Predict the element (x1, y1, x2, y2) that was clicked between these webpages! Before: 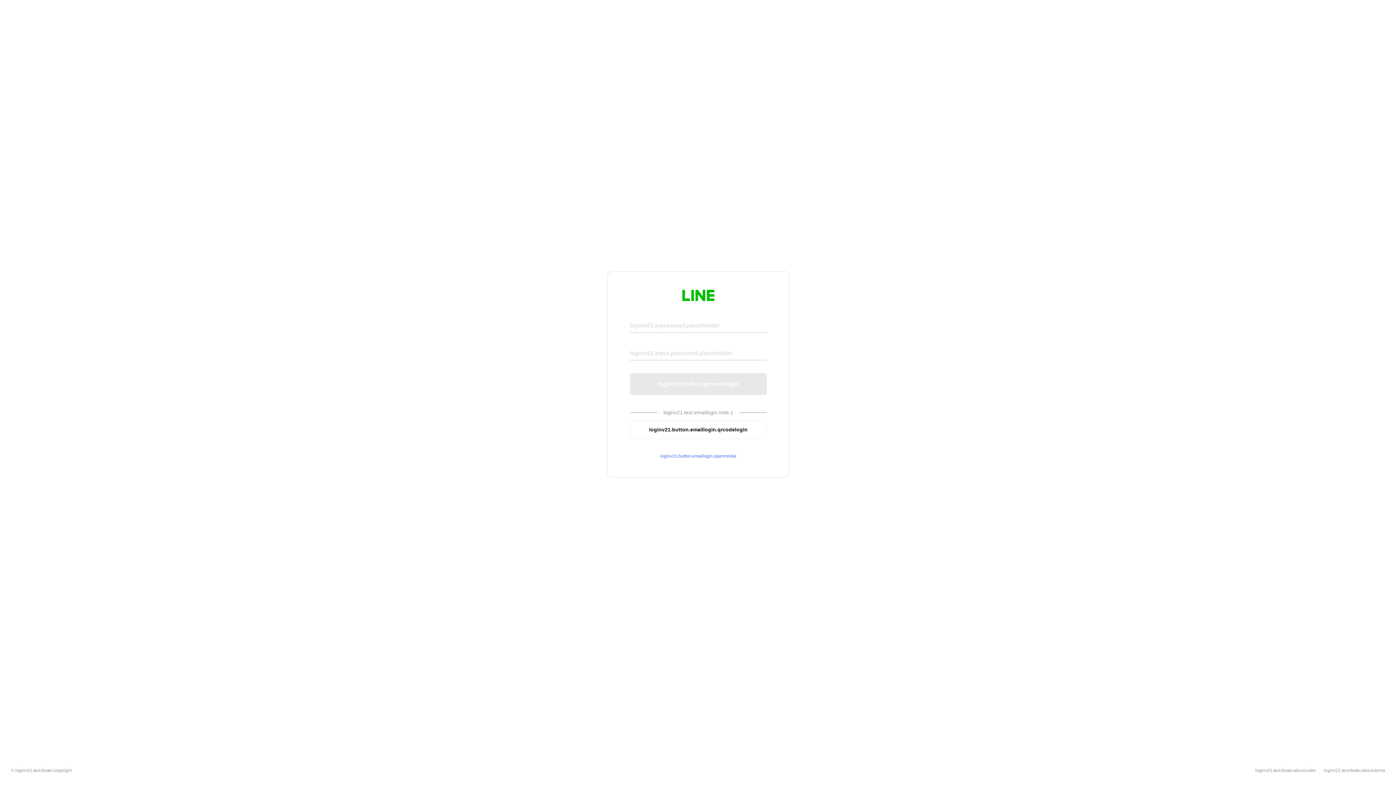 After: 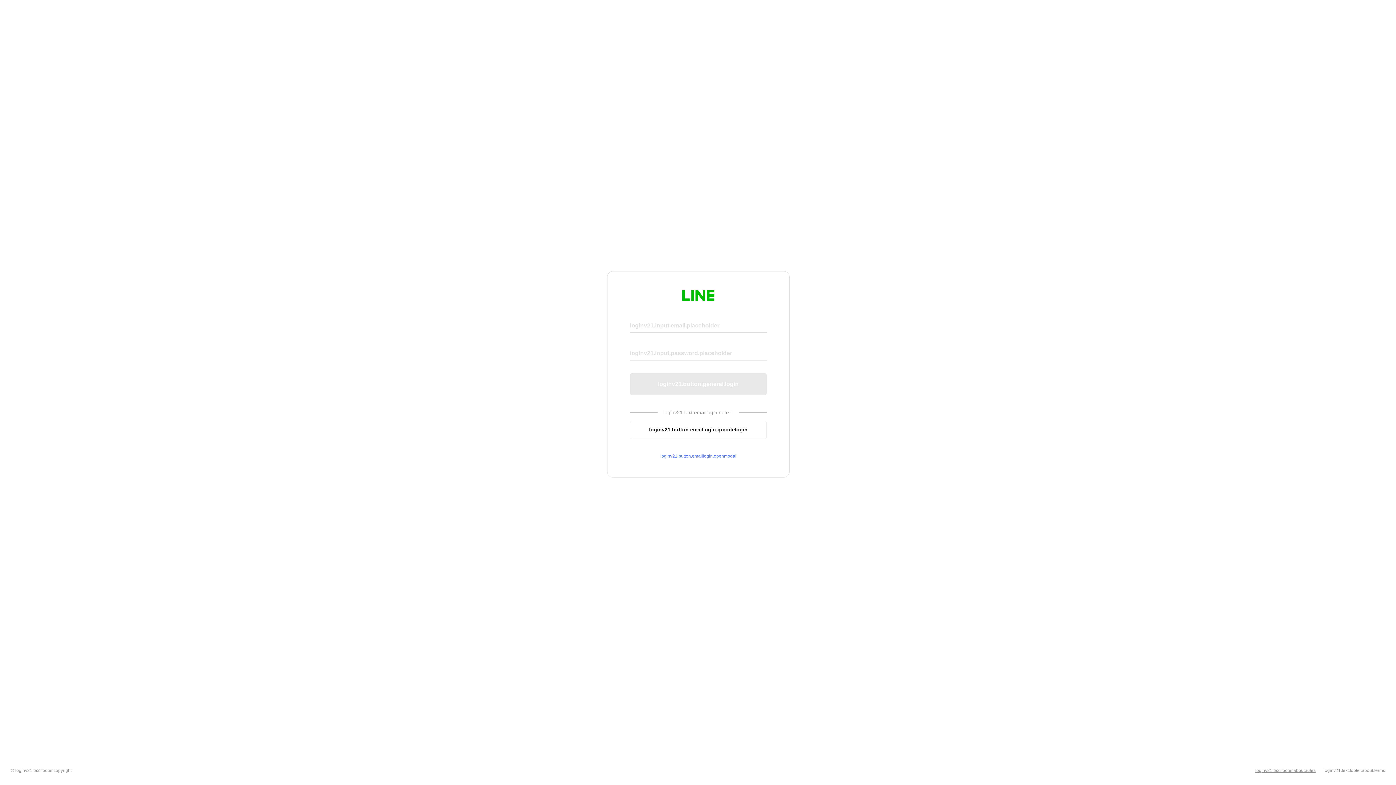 Action: bbox: (1255, 768, 1316, 773) label: loginv21.text.footer.about.rules